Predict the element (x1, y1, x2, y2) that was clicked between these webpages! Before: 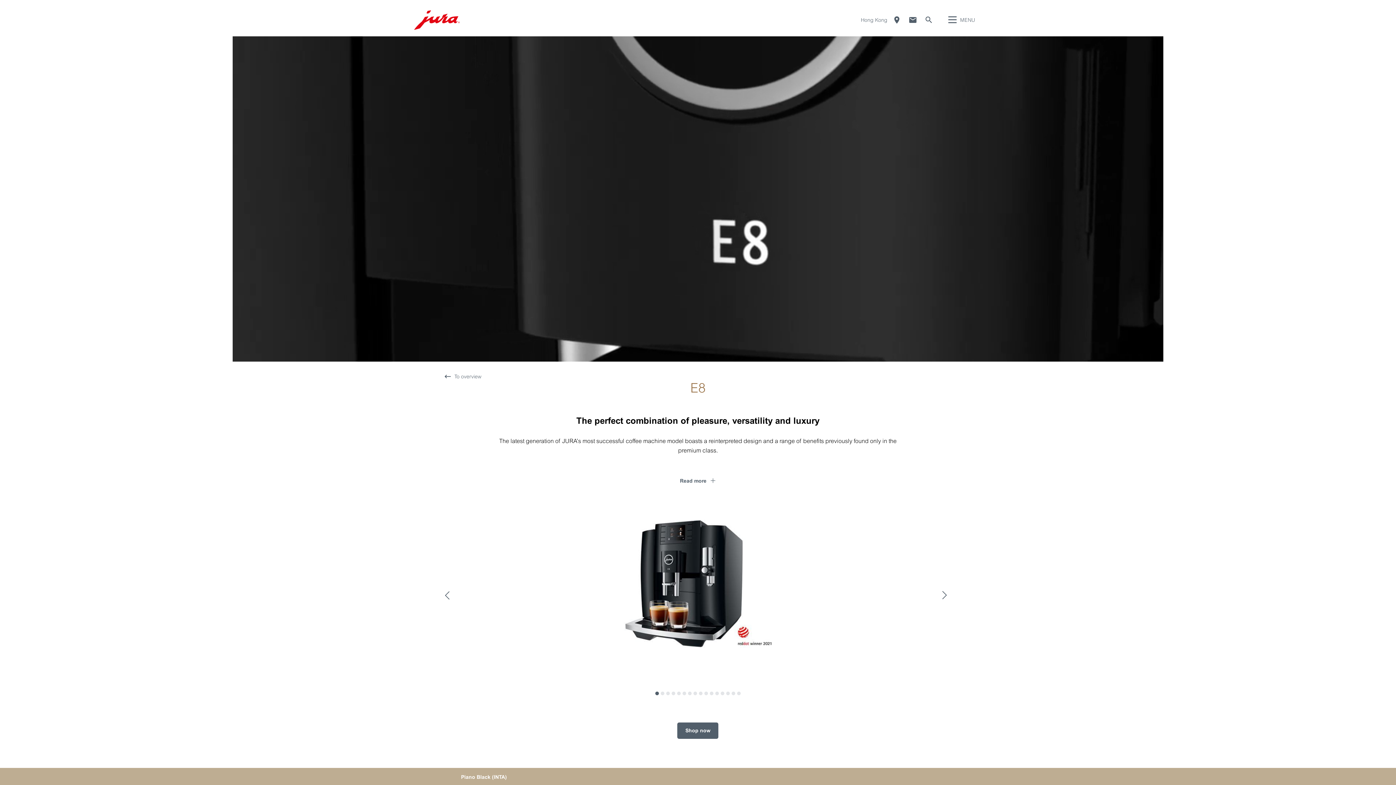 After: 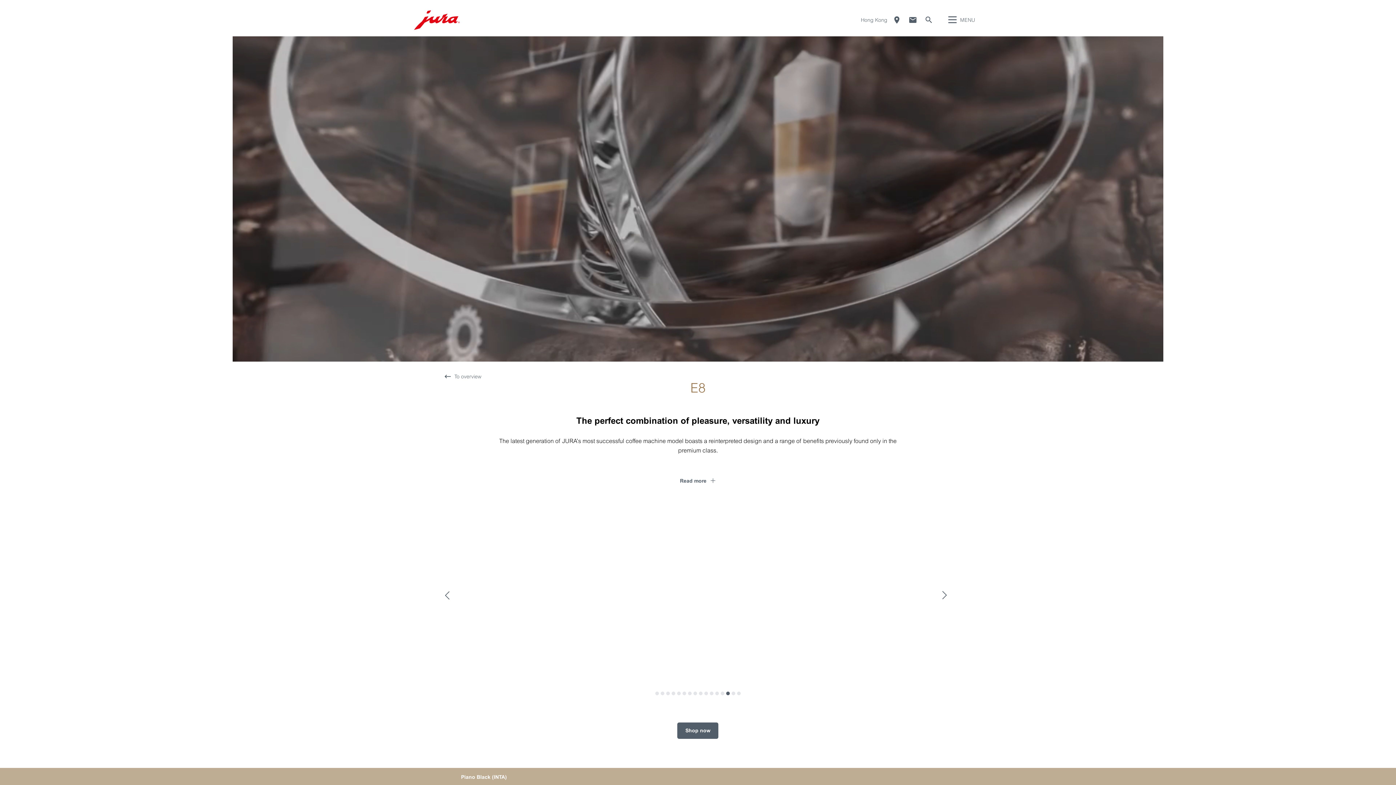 Action: bbox: (726, 692, 729, 695) label: 14